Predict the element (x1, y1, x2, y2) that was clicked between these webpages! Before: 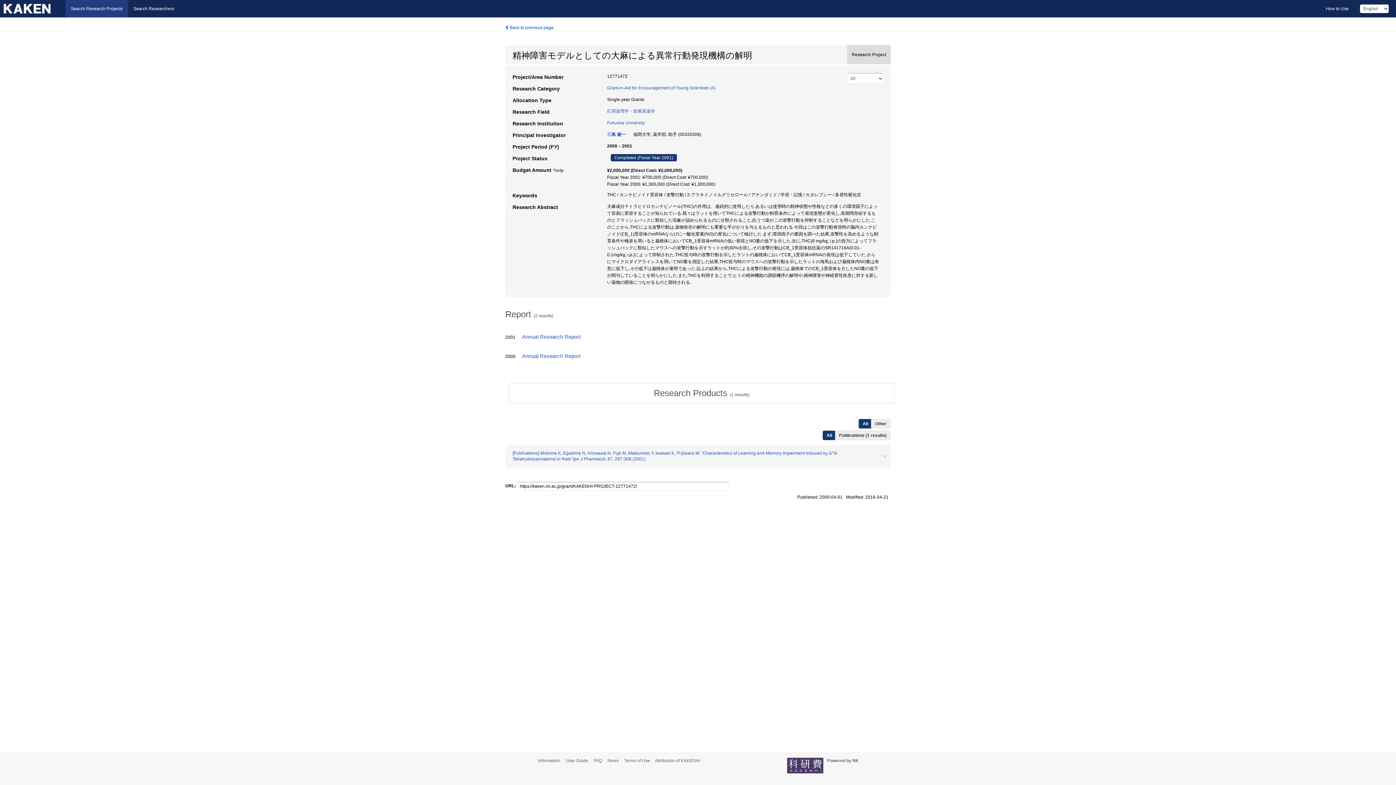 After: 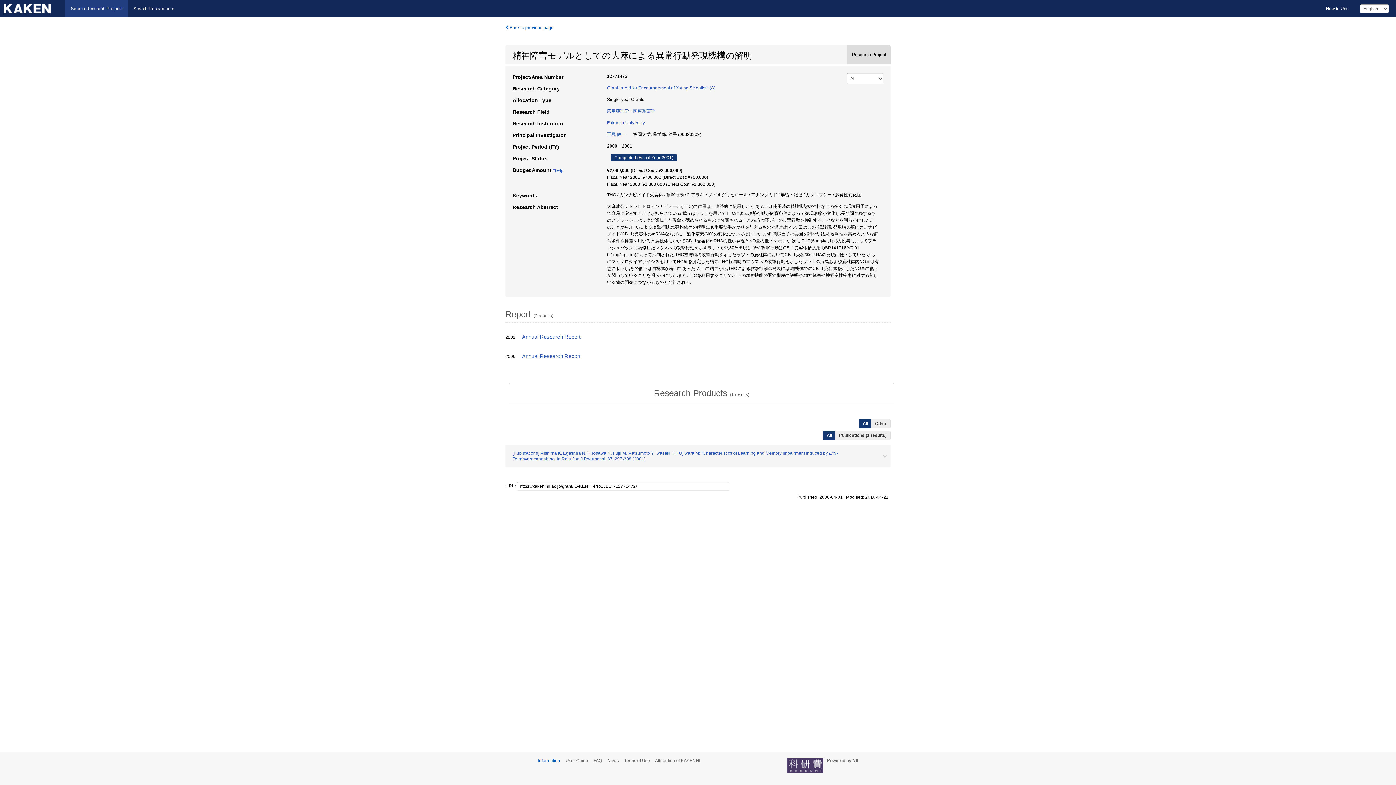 Action: bbox: (538, 758, 564, 763) label: Information